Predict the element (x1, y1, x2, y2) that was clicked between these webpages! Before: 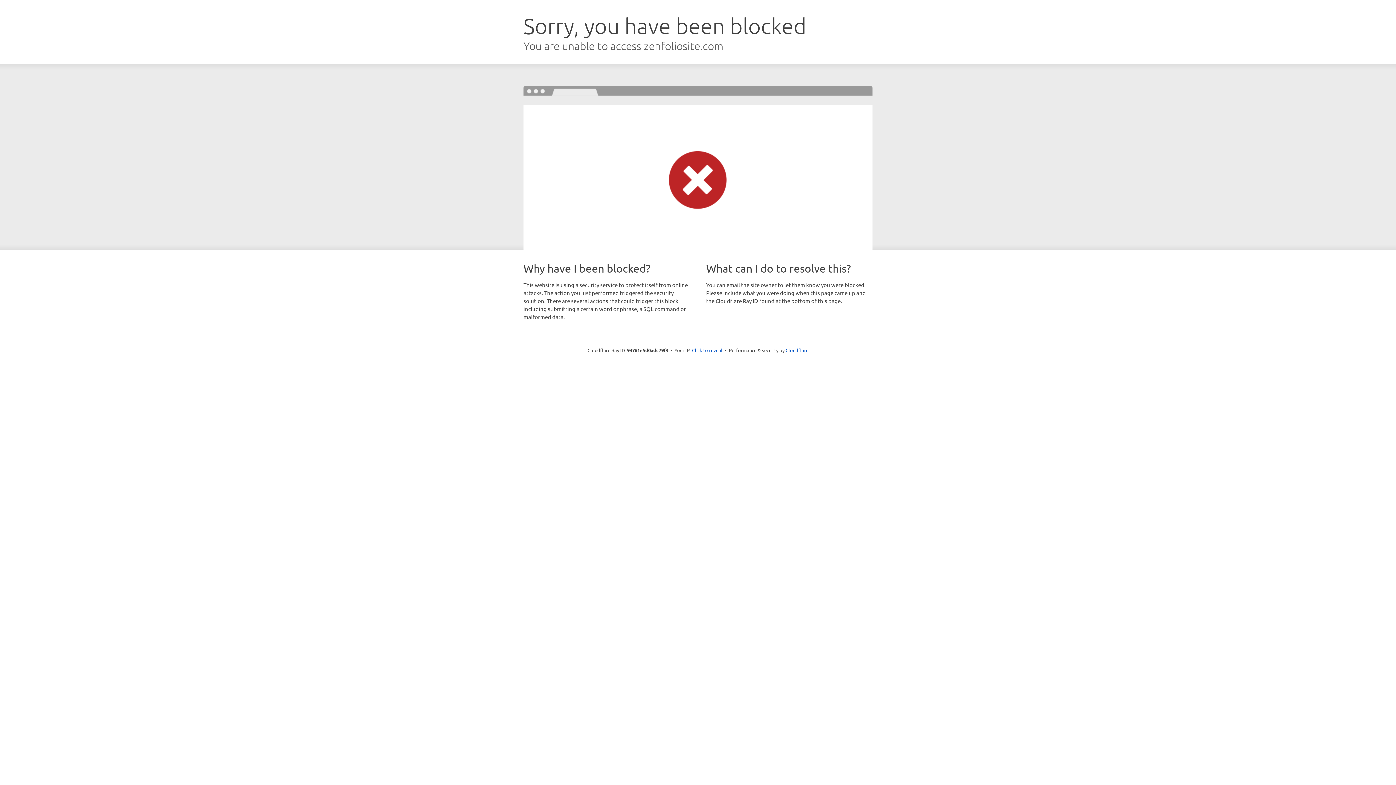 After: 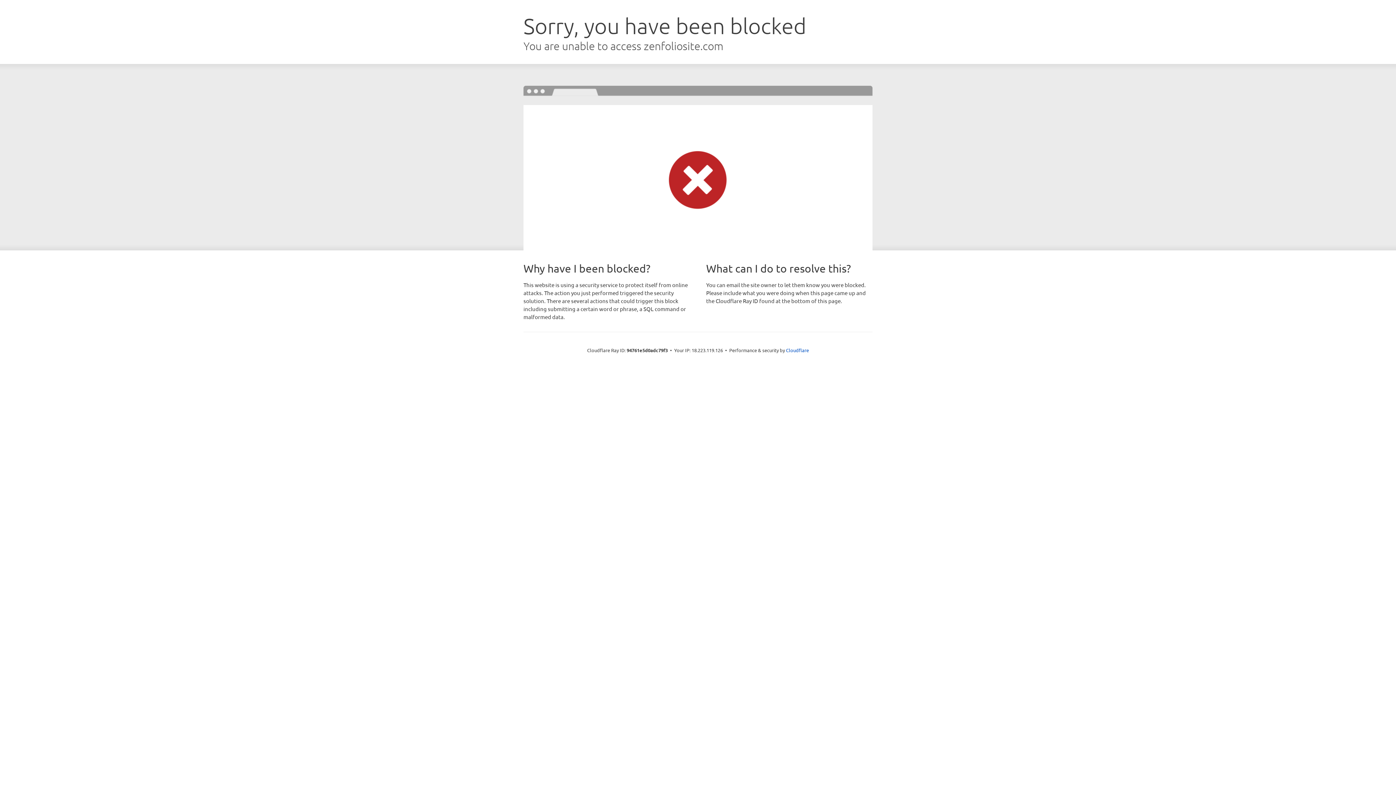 Action: bbox: (692, 346, 722, 353) label: Click to reveal